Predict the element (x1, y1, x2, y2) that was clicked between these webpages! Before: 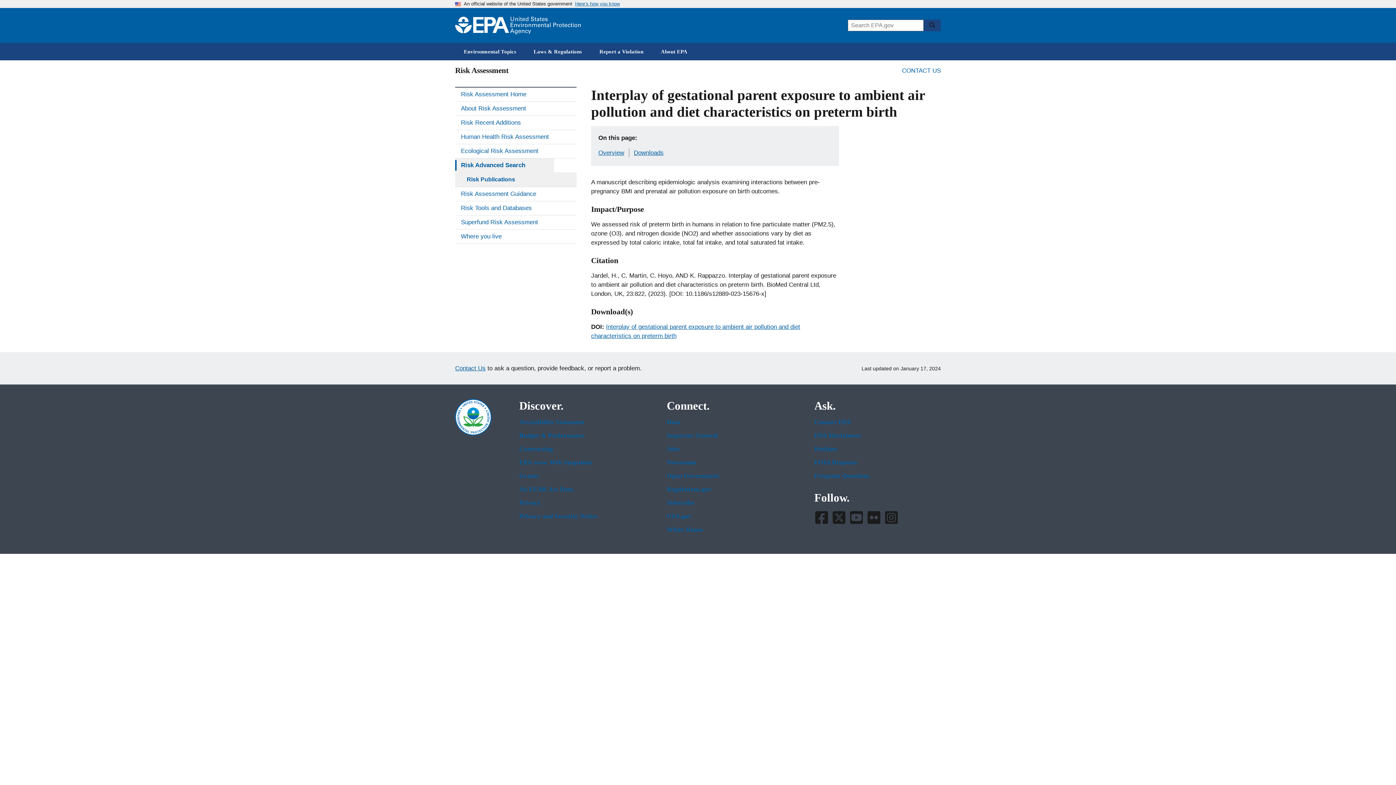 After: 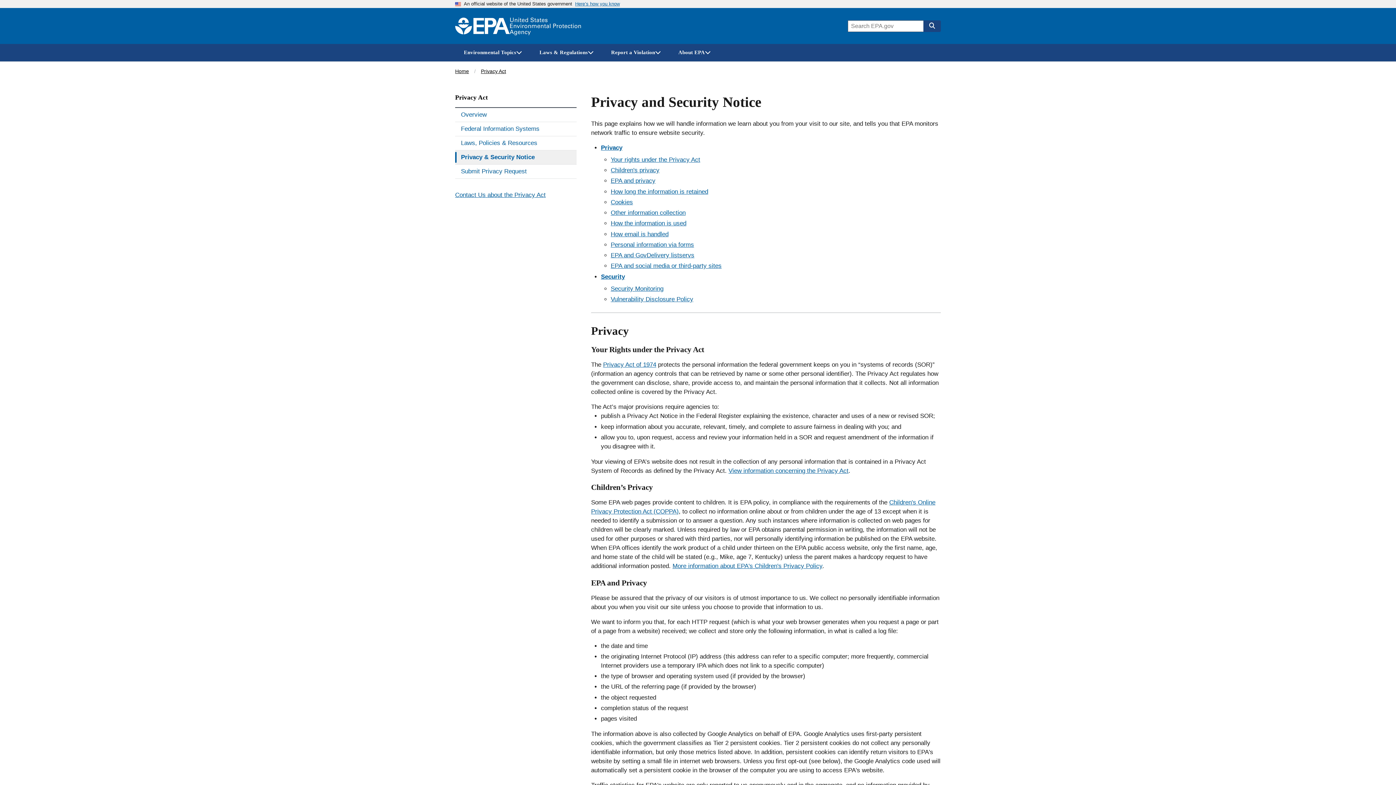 Action: label: Privacy and Security Notice bbox: (519, 512, 645, 520)